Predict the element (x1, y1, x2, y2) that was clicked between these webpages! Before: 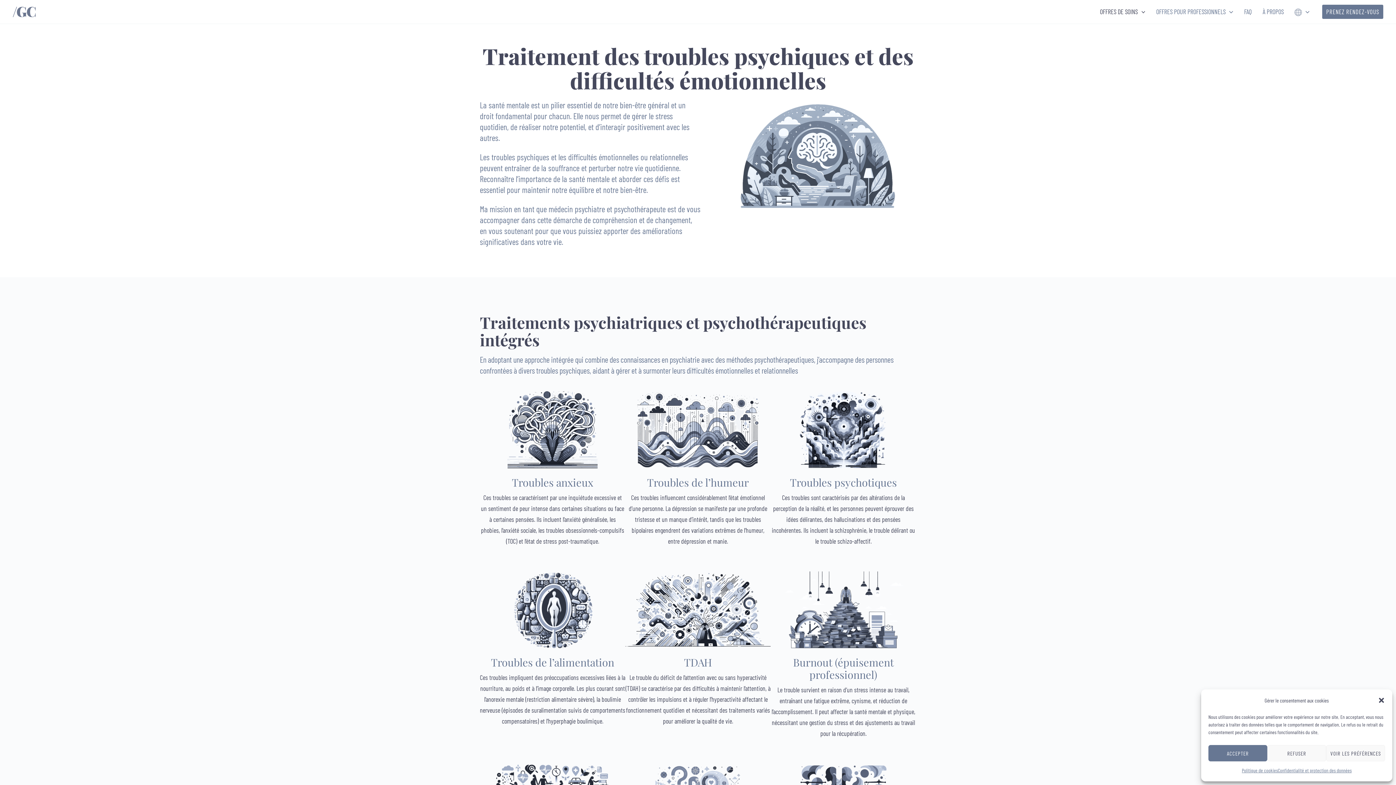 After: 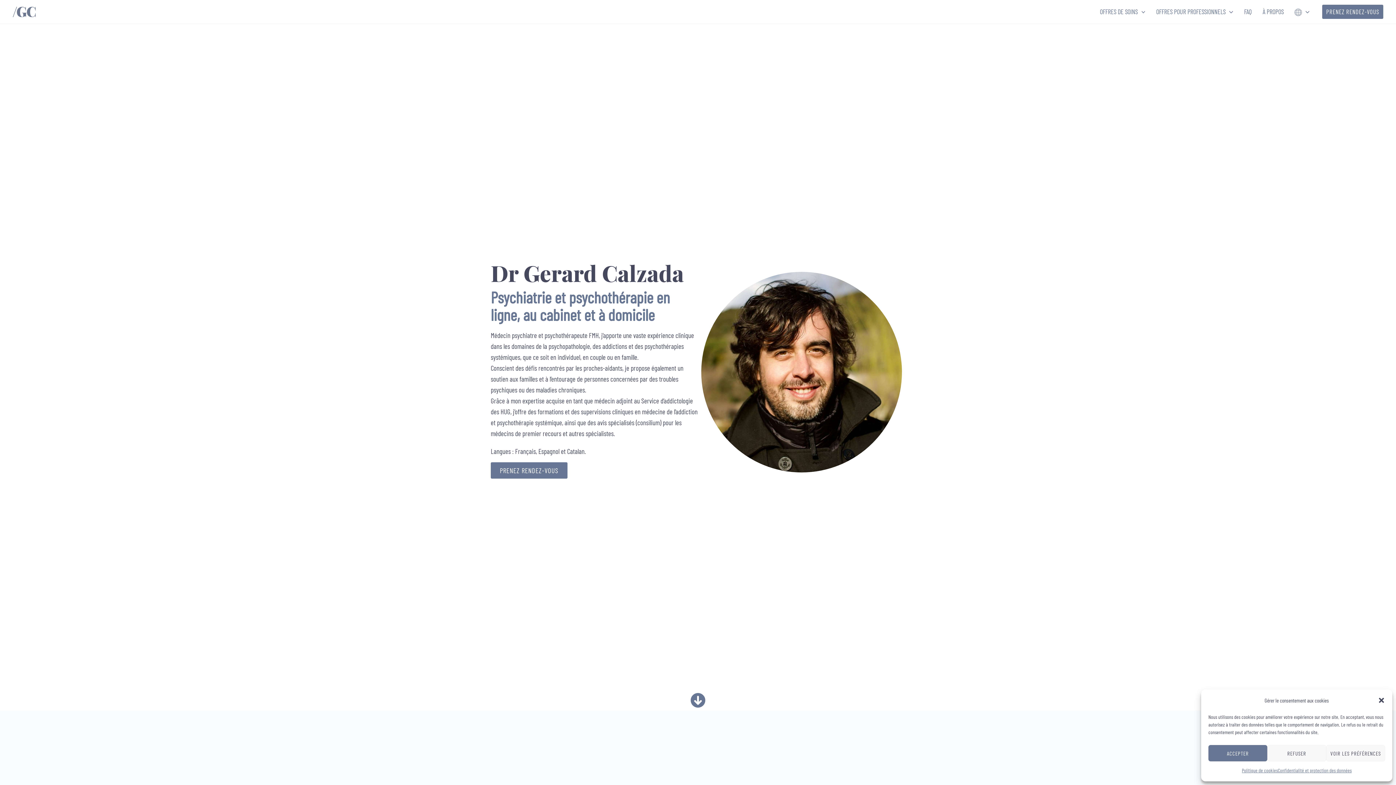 Action: bbox: (12, 6, 36, 14)